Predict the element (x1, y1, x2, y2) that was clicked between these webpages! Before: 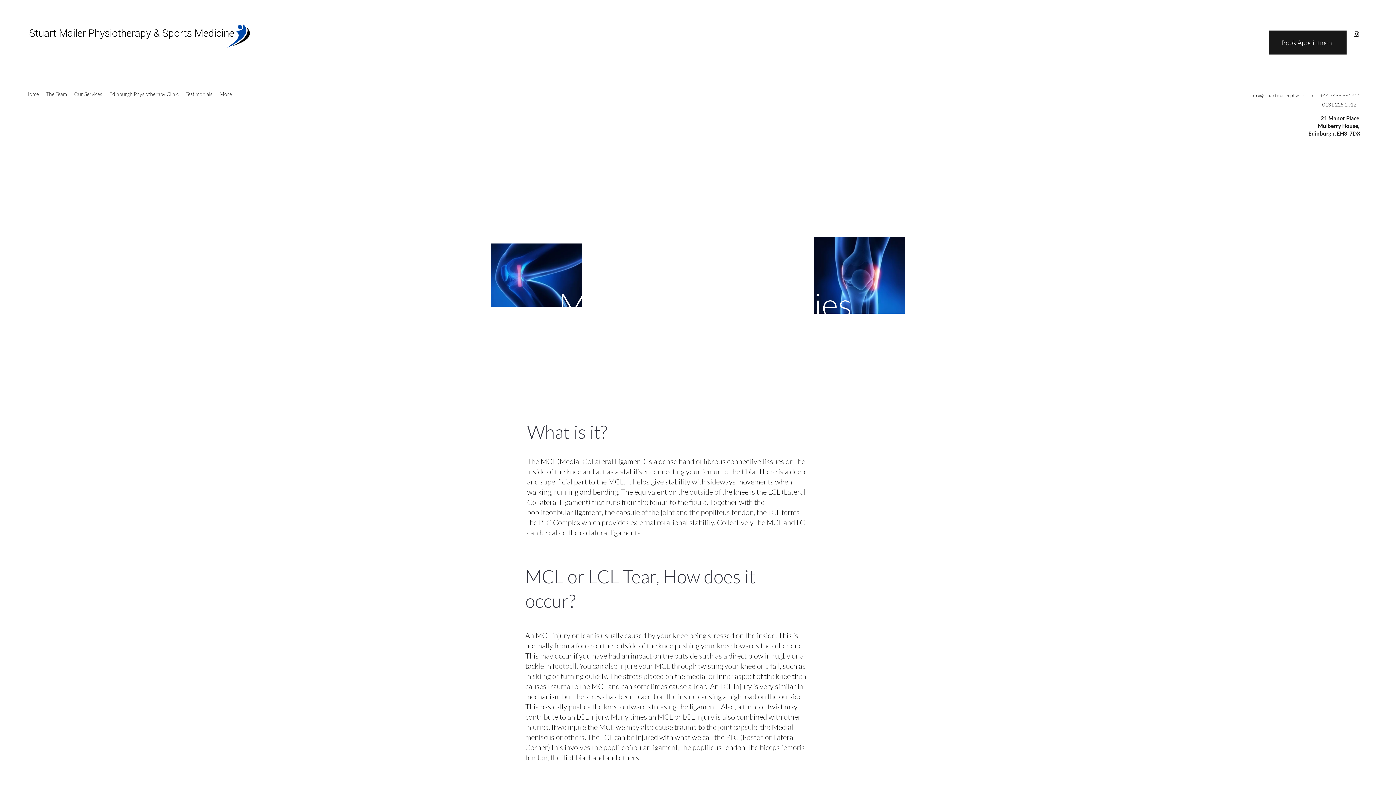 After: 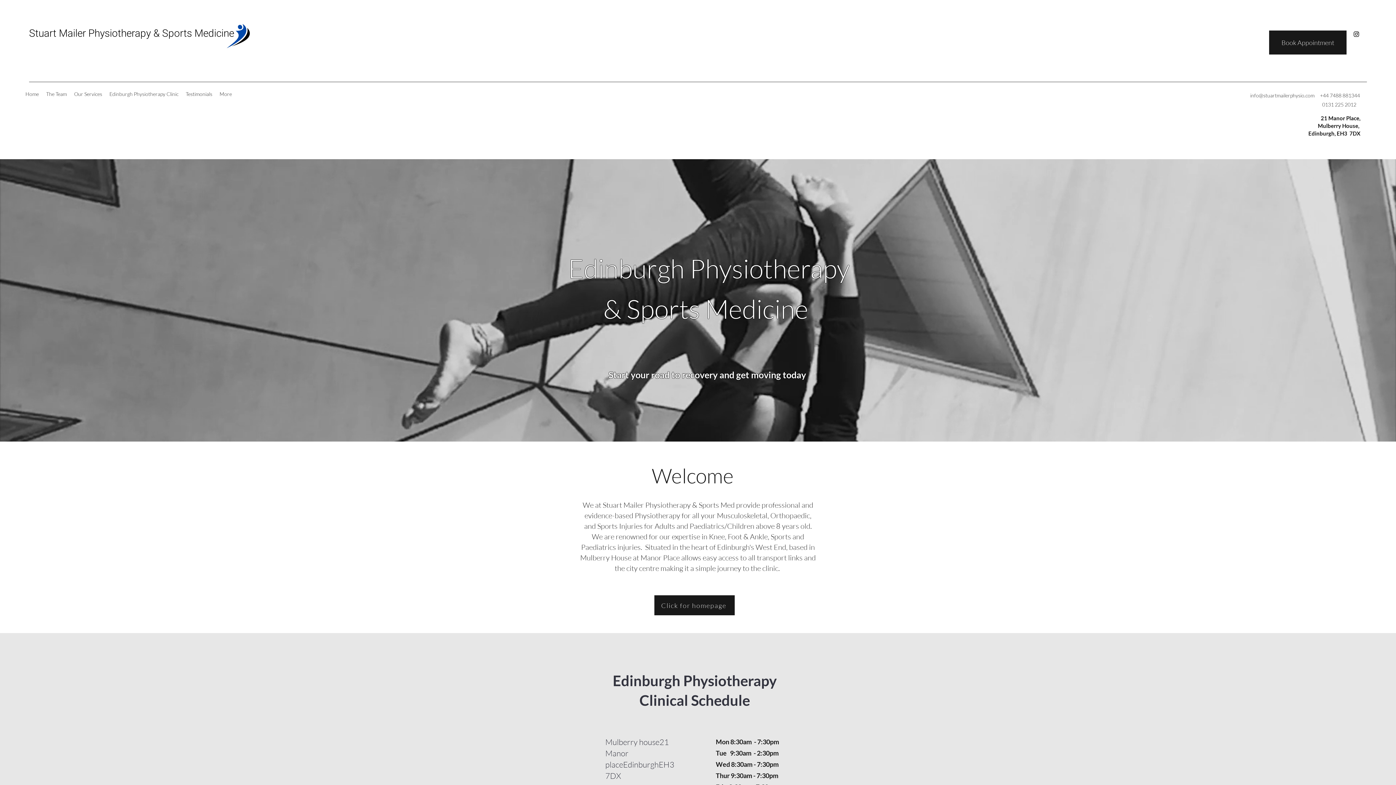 Action: bbox: (105, 88, 182, 99) label: Edinburgh Physiotherapy Clinic